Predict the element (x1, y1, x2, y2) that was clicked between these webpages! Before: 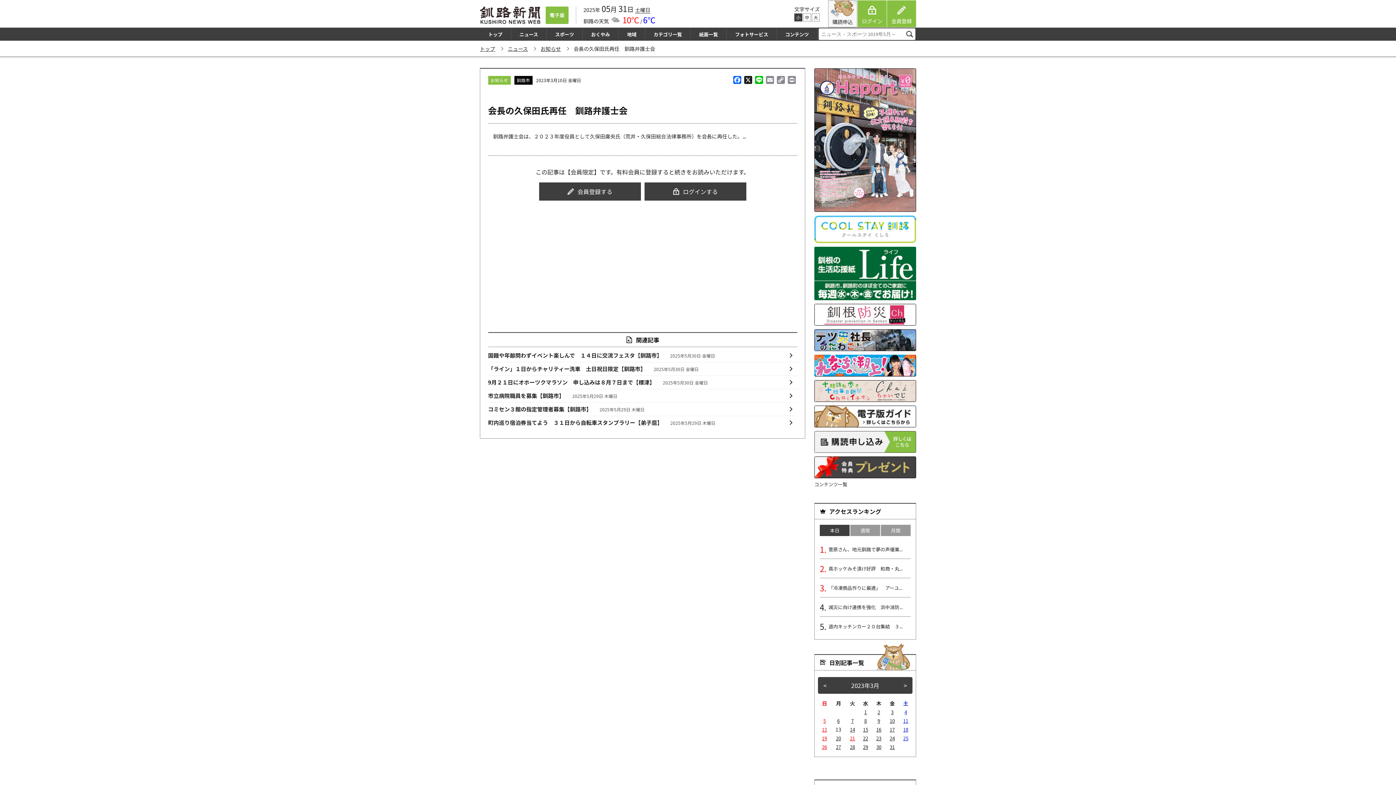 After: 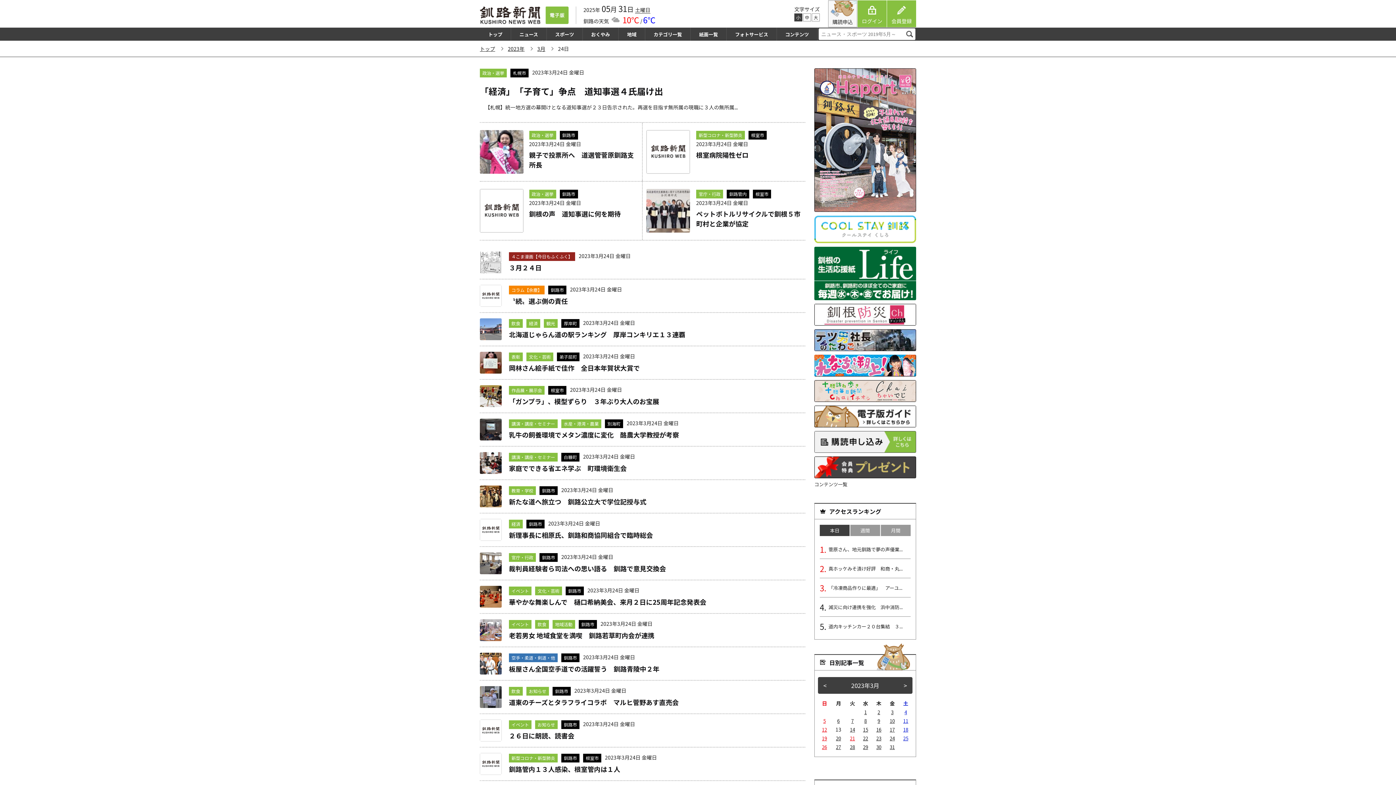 Action: label: 2023年3月24日 に投稿を公開 bbox: (890, 735, 895, 742)